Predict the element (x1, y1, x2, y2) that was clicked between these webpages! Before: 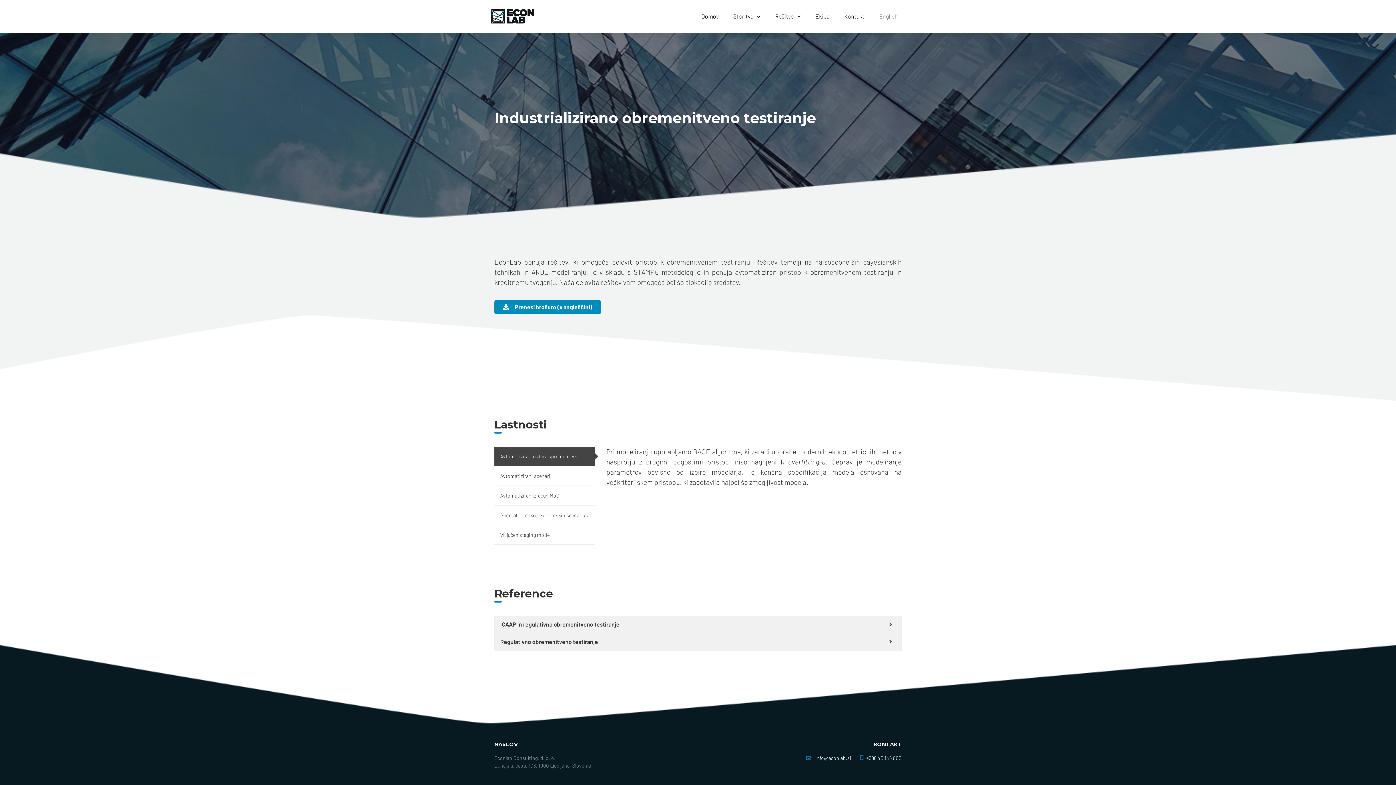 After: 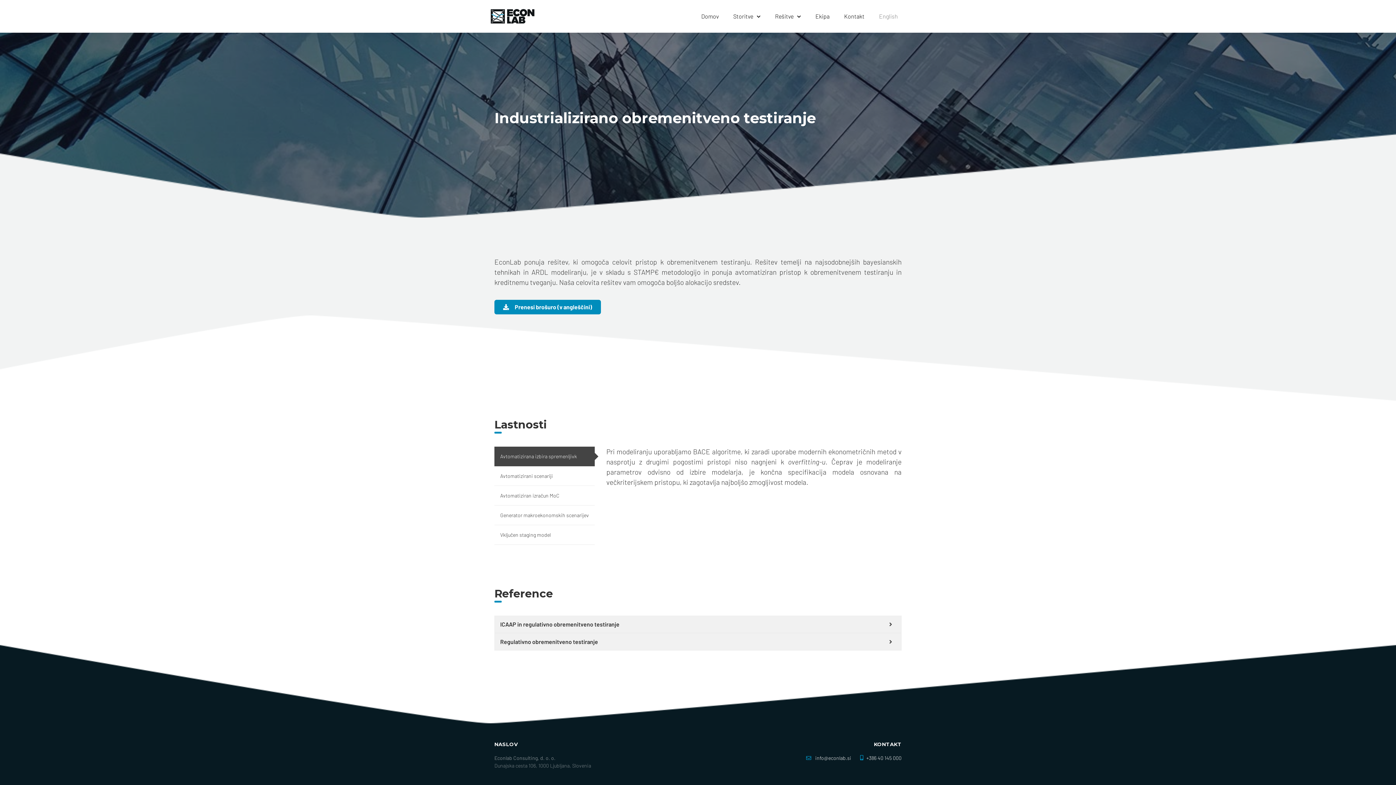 Action: label:  info@econlab.si bbox: (805, 754, 851, 762)